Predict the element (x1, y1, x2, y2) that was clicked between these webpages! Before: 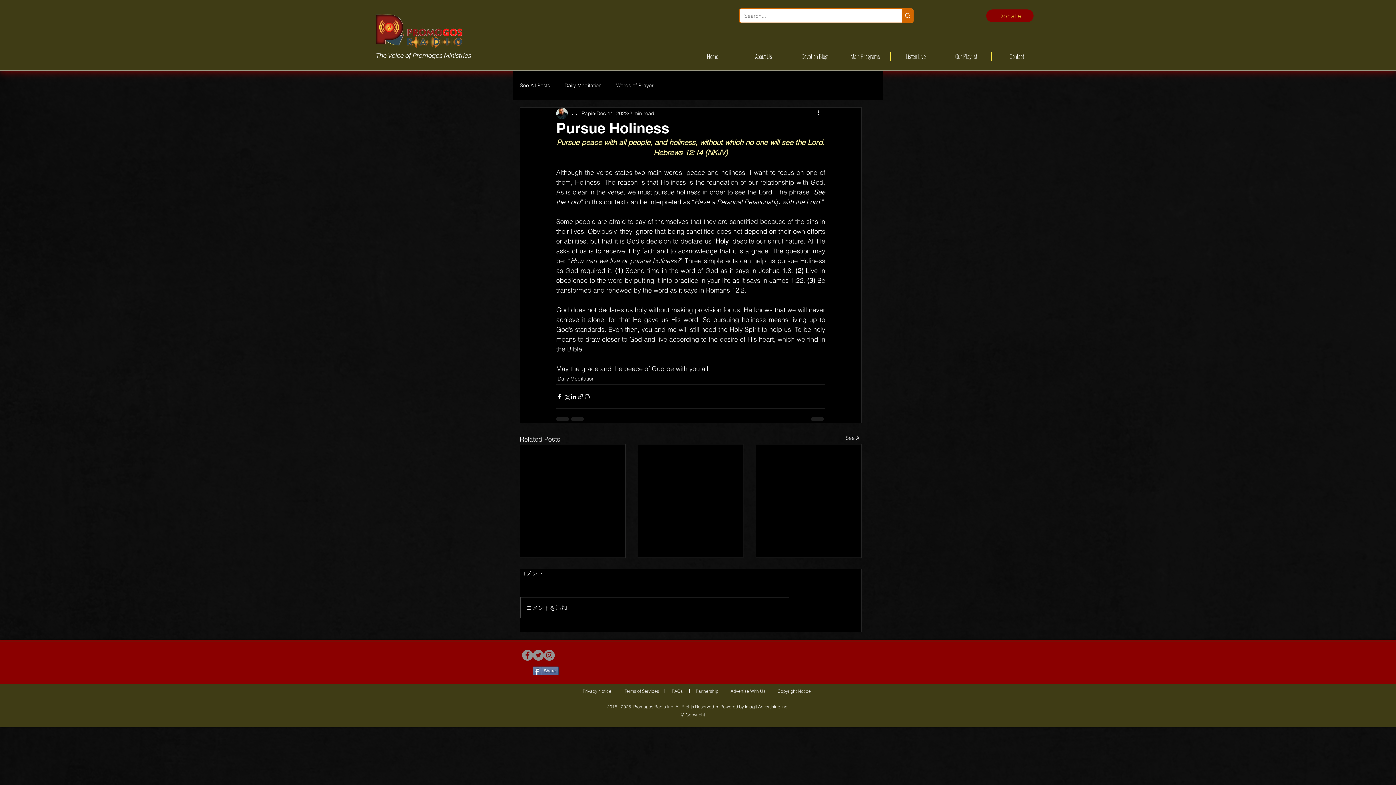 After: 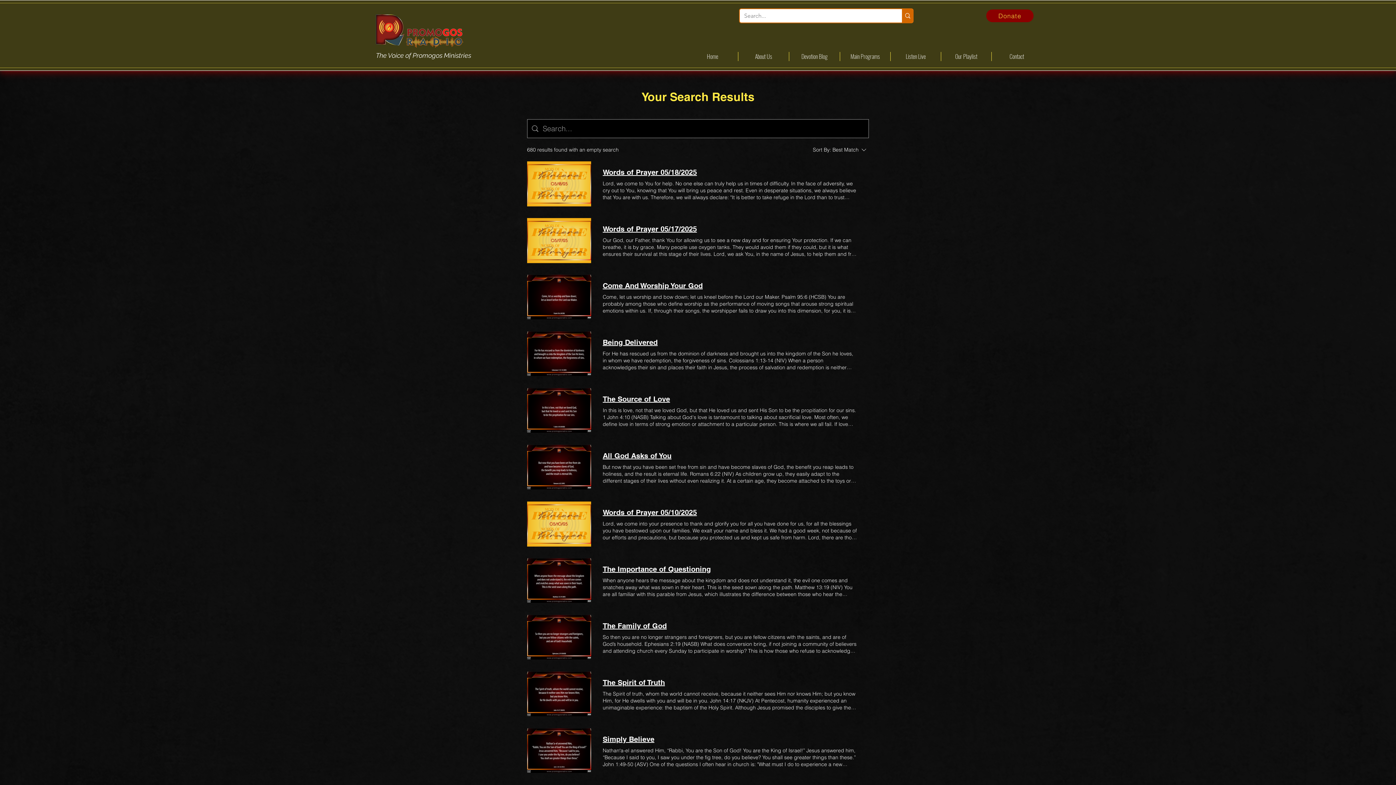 Action: bbox: (902, 9, 913, 22) label: Search...